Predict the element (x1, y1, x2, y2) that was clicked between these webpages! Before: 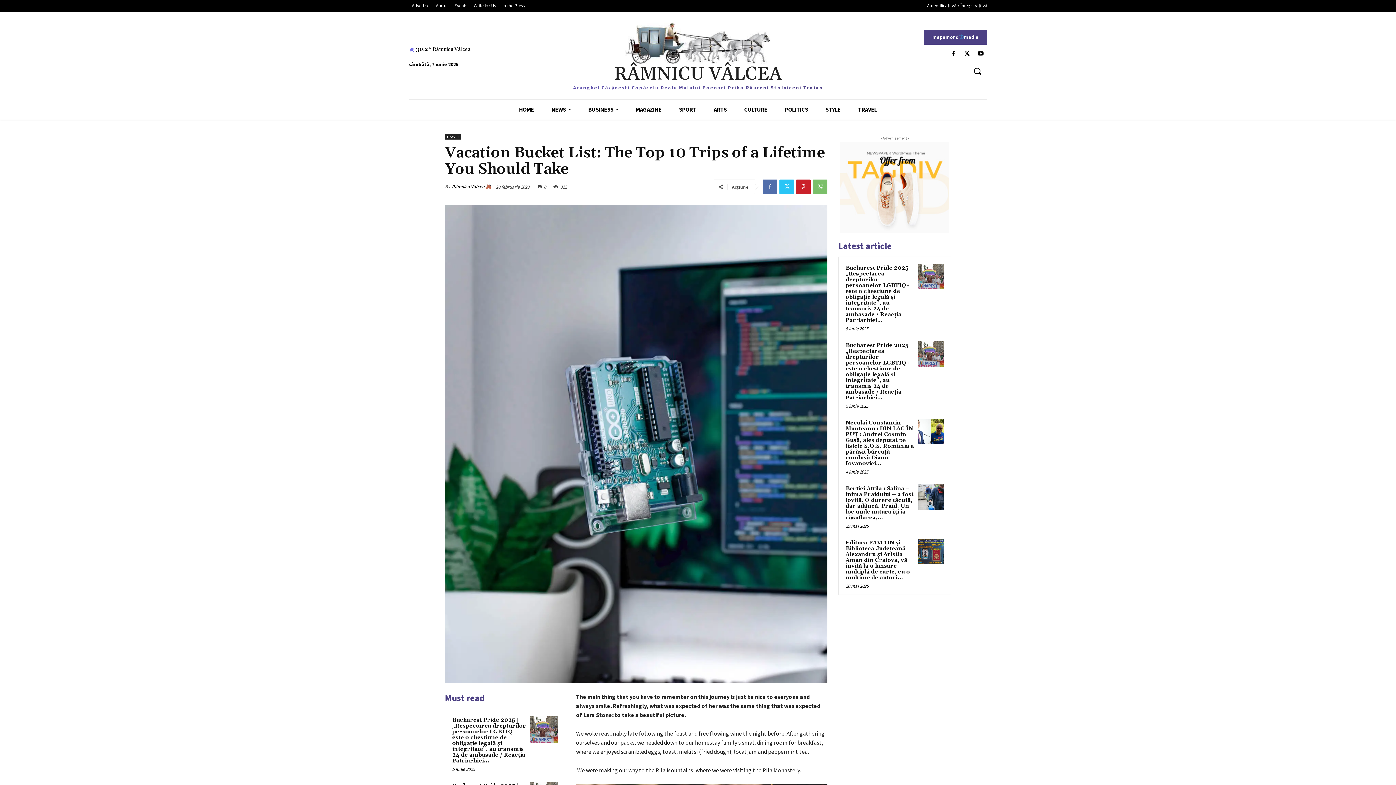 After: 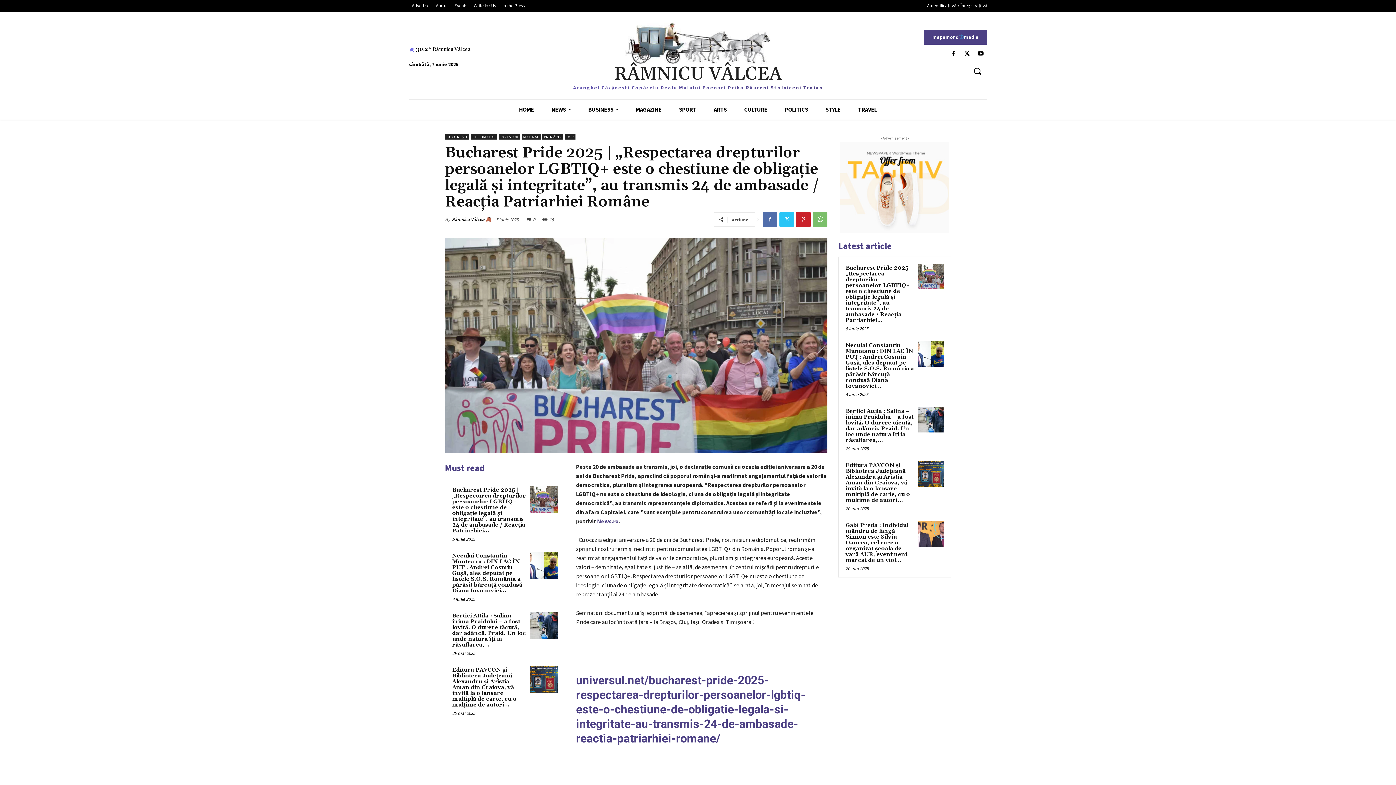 Action: label: Bucharest Pride 2025 | „Respectarea drepturilor persoanelor LGBTIQ+ este o chestiune de obligaţie legală şi integritate”, au transmis 24 de ambasade / Reacția Patriarhiei... bbox: (452, 717, 526, 764)